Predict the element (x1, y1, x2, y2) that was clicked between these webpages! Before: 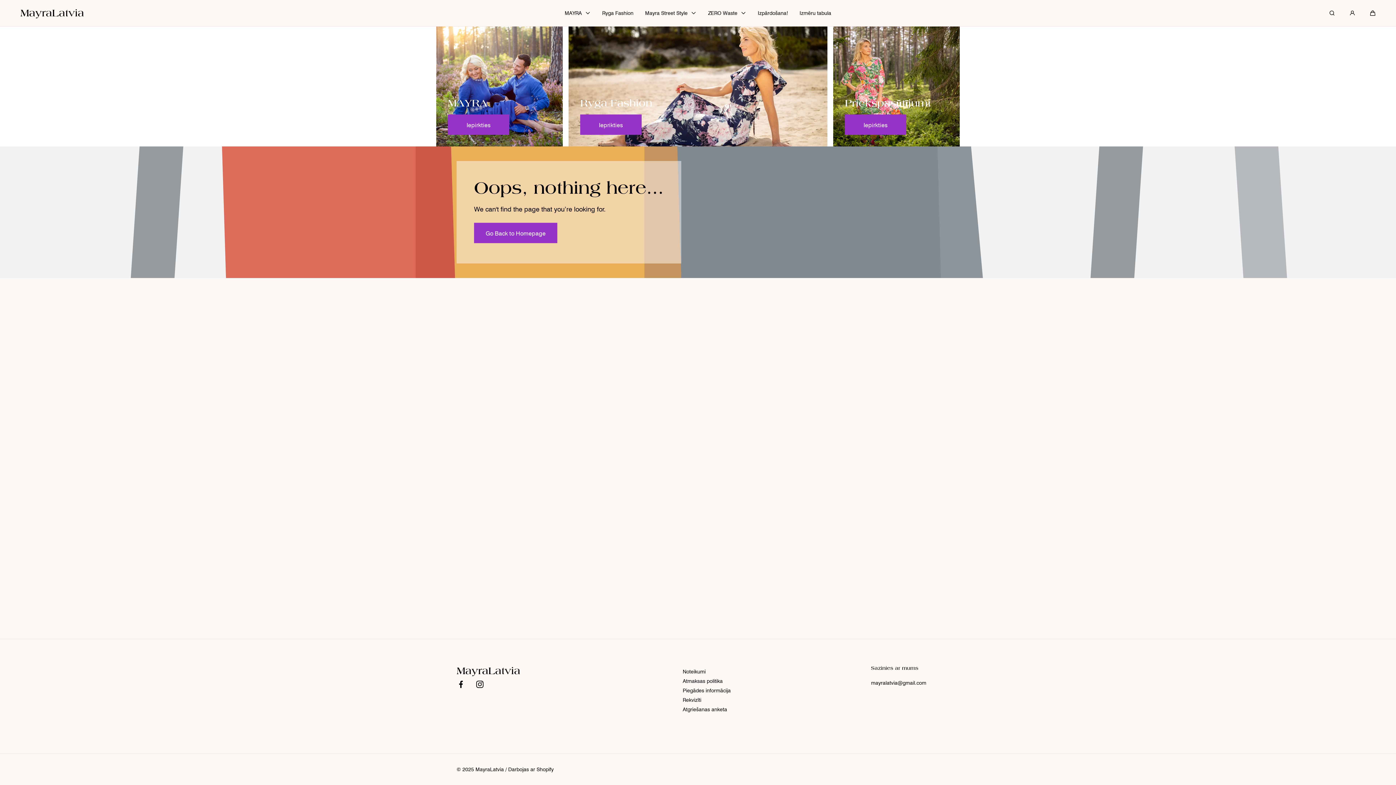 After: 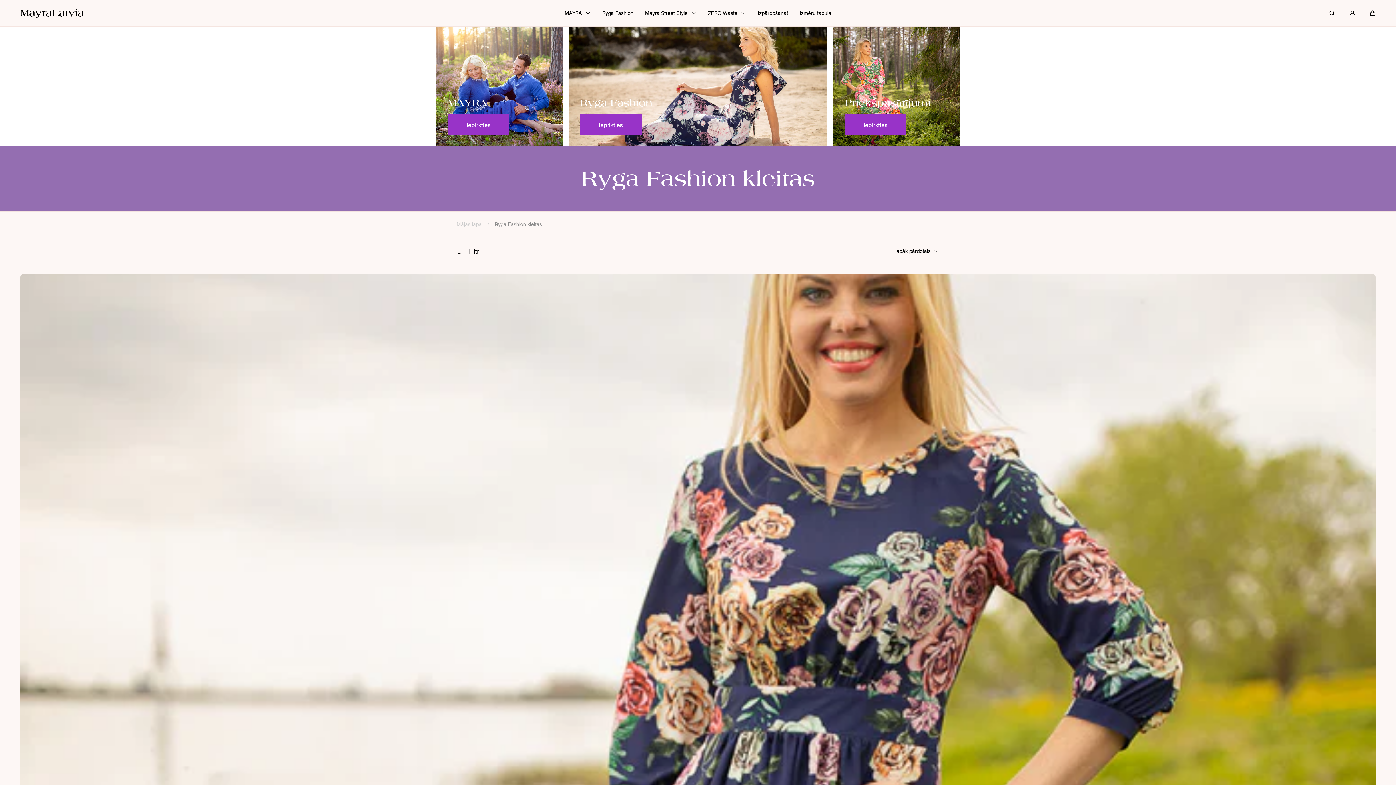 Action: label: Ryga Fashion bbox: (580, 97, 652, 108)